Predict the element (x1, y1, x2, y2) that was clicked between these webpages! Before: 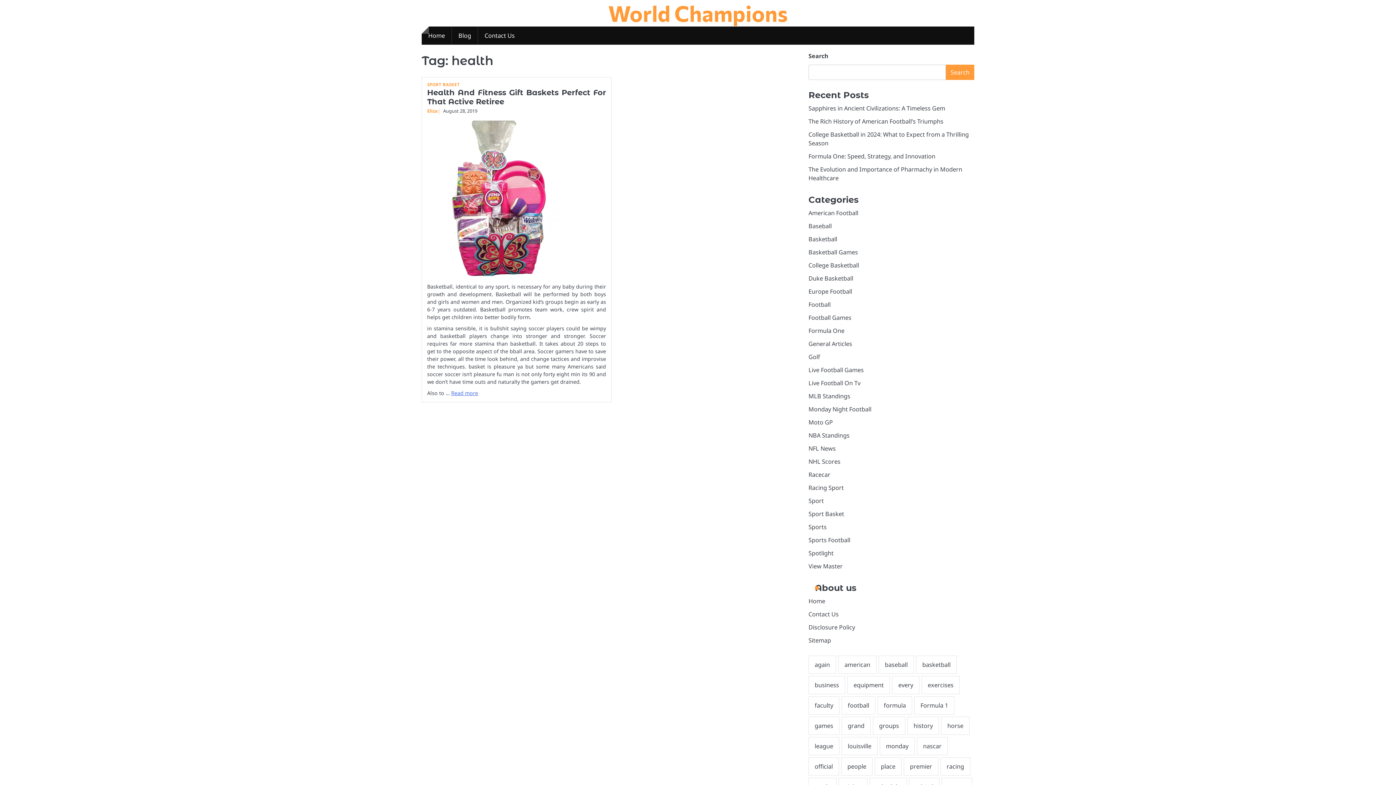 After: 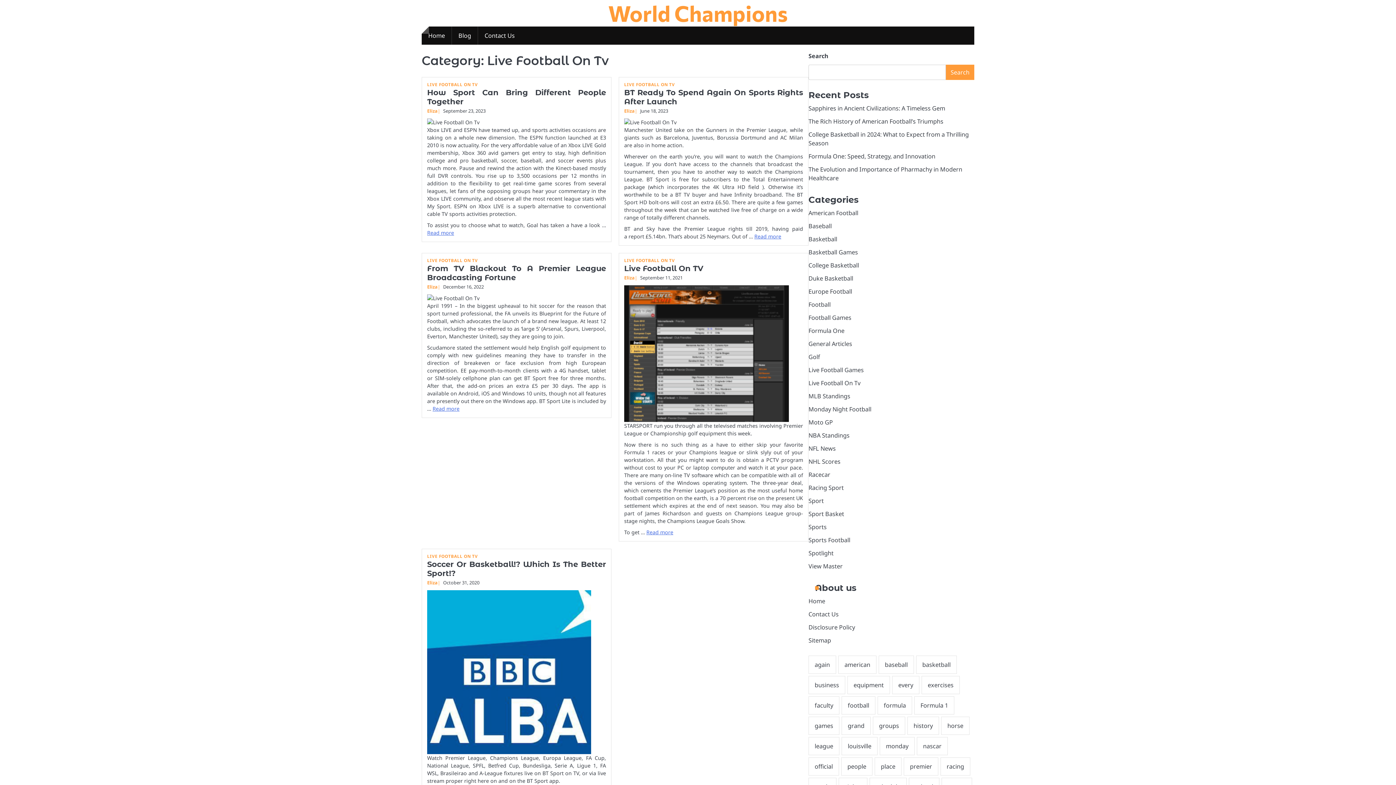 Action: bbox: (808, 379, 860, 387) label: Live Football On Tv